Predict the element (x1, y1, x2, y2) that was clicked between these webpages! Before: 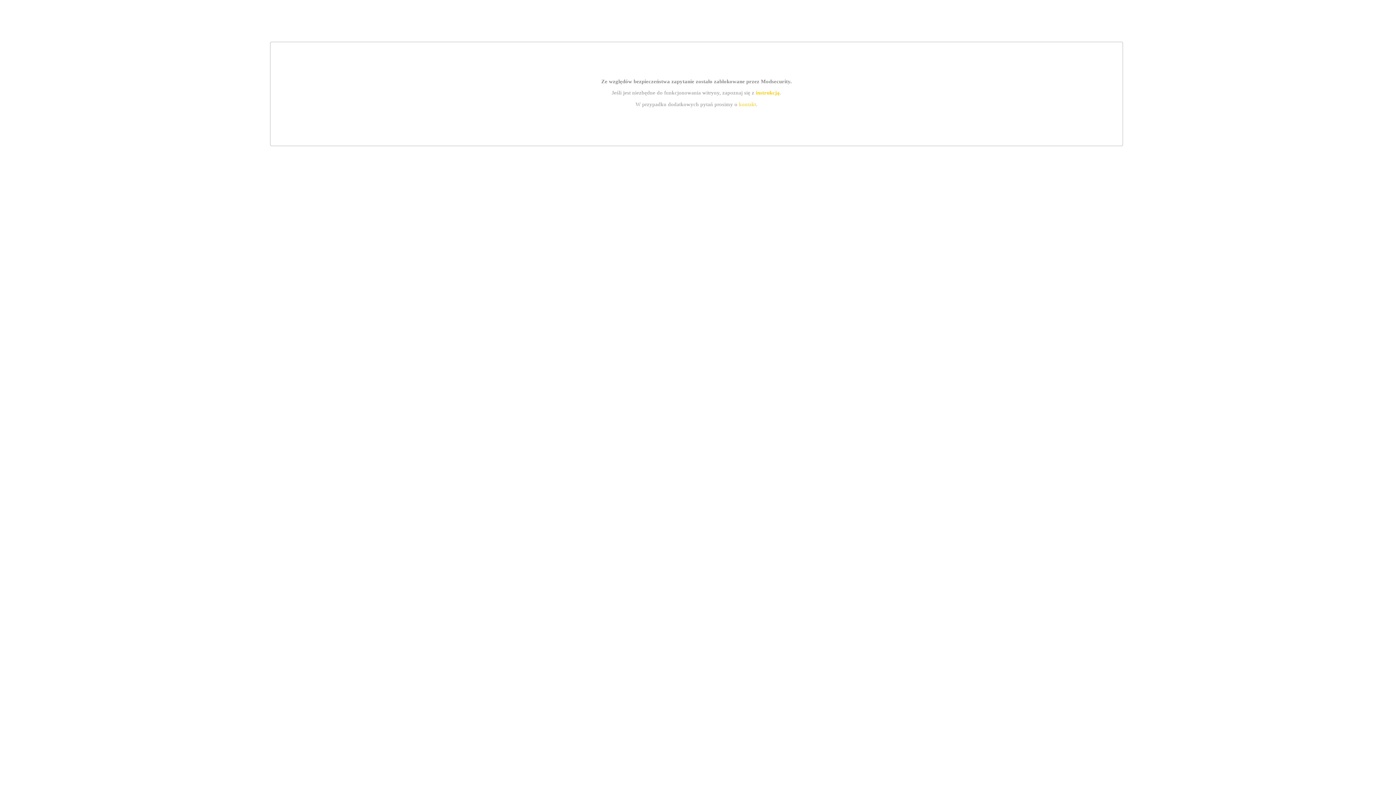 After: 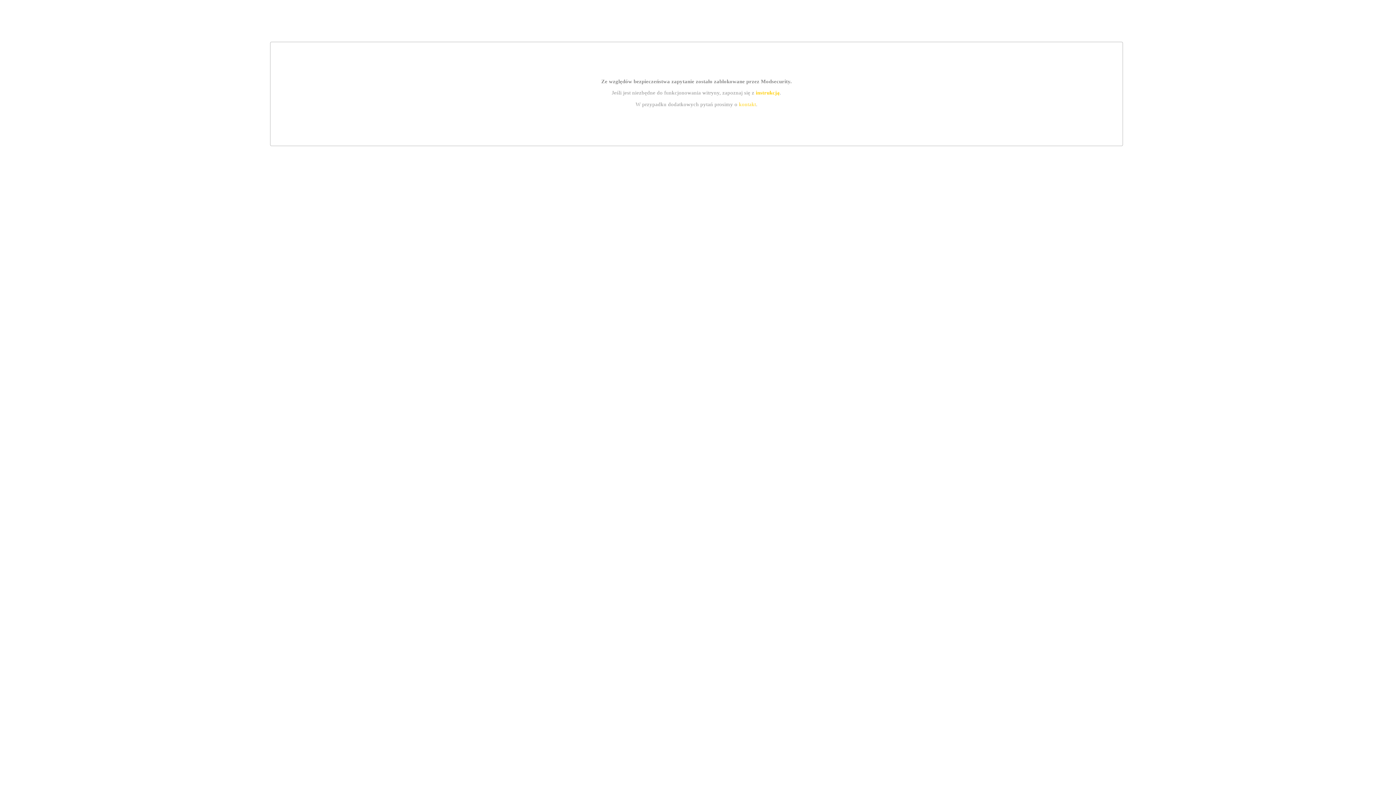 Action: bbox: (755, 89, 779, 95) label: instrukcją